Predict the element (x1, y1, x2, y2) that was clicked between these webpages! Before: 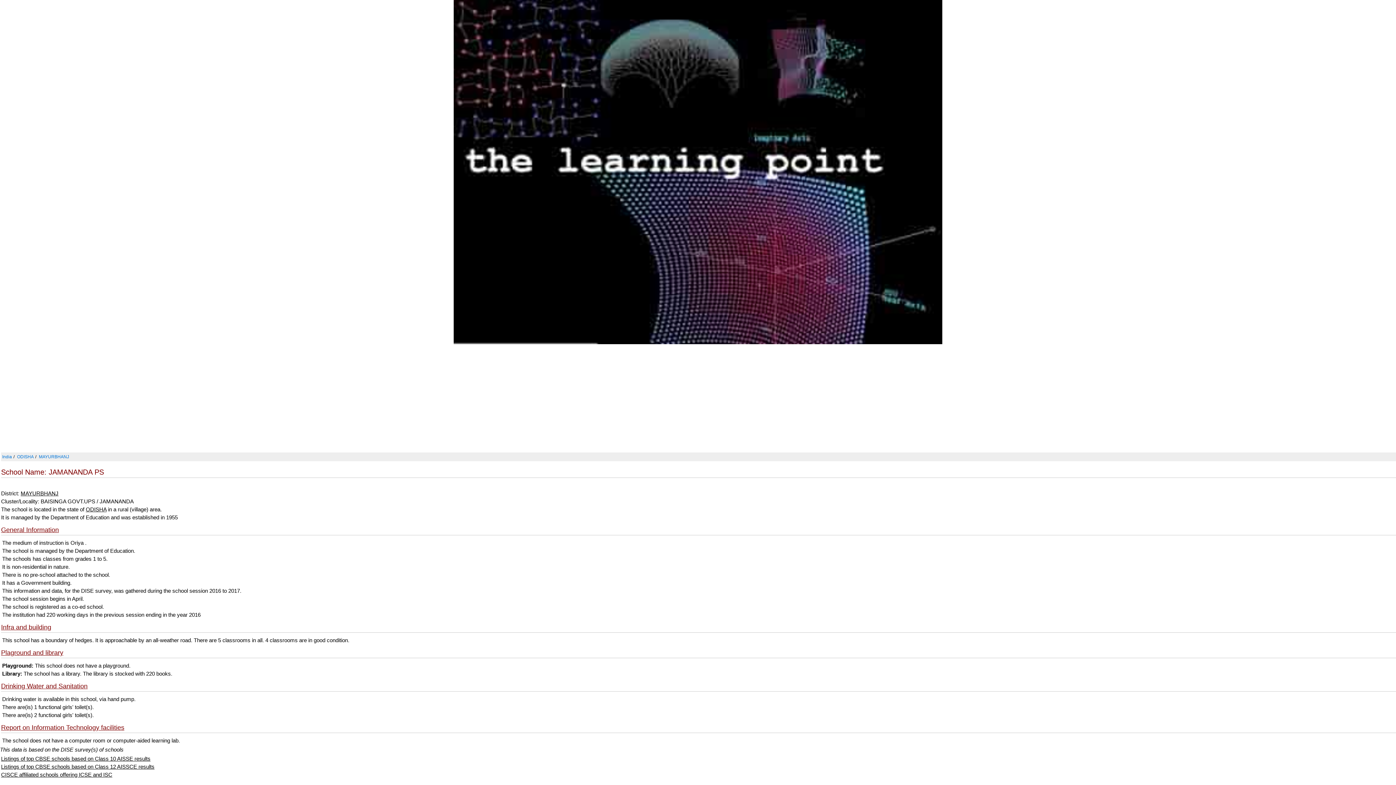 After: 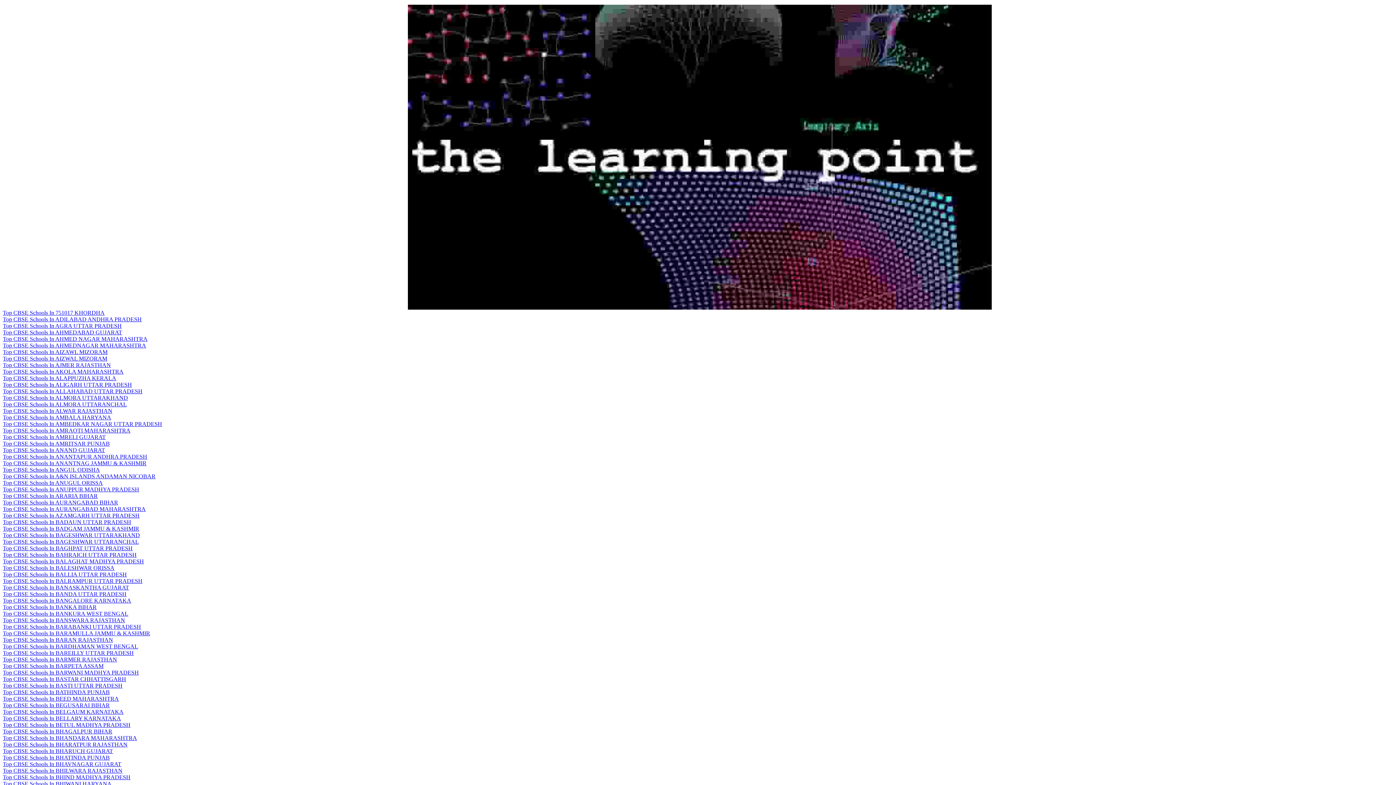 Action: bbox: (1, 763, 154, 770) label: Listings of top CBSE schools based on Class 12 AISSCE results